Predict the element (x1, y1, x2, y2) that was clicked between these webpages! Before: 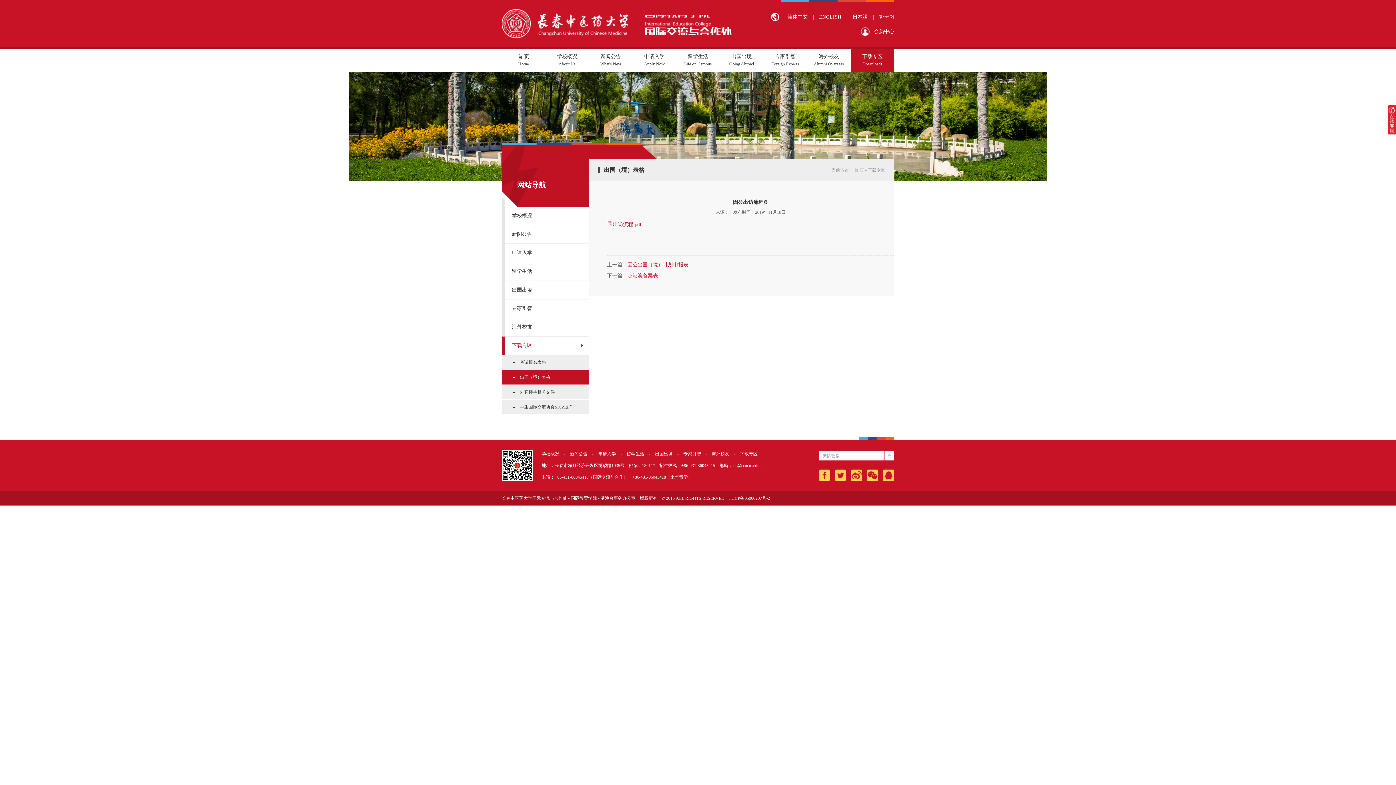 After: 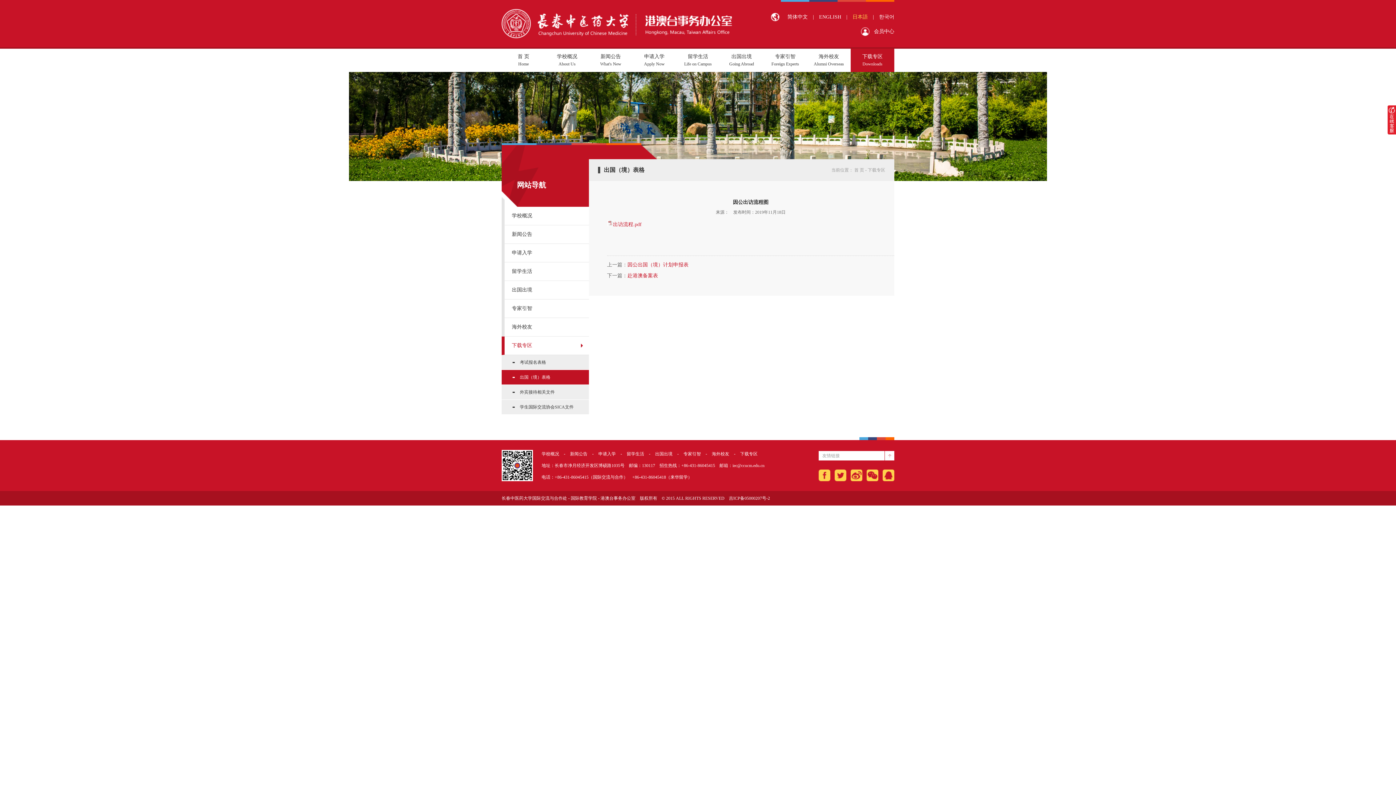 Action: label: 日本語 bbox: (852, 14, 868, 19)